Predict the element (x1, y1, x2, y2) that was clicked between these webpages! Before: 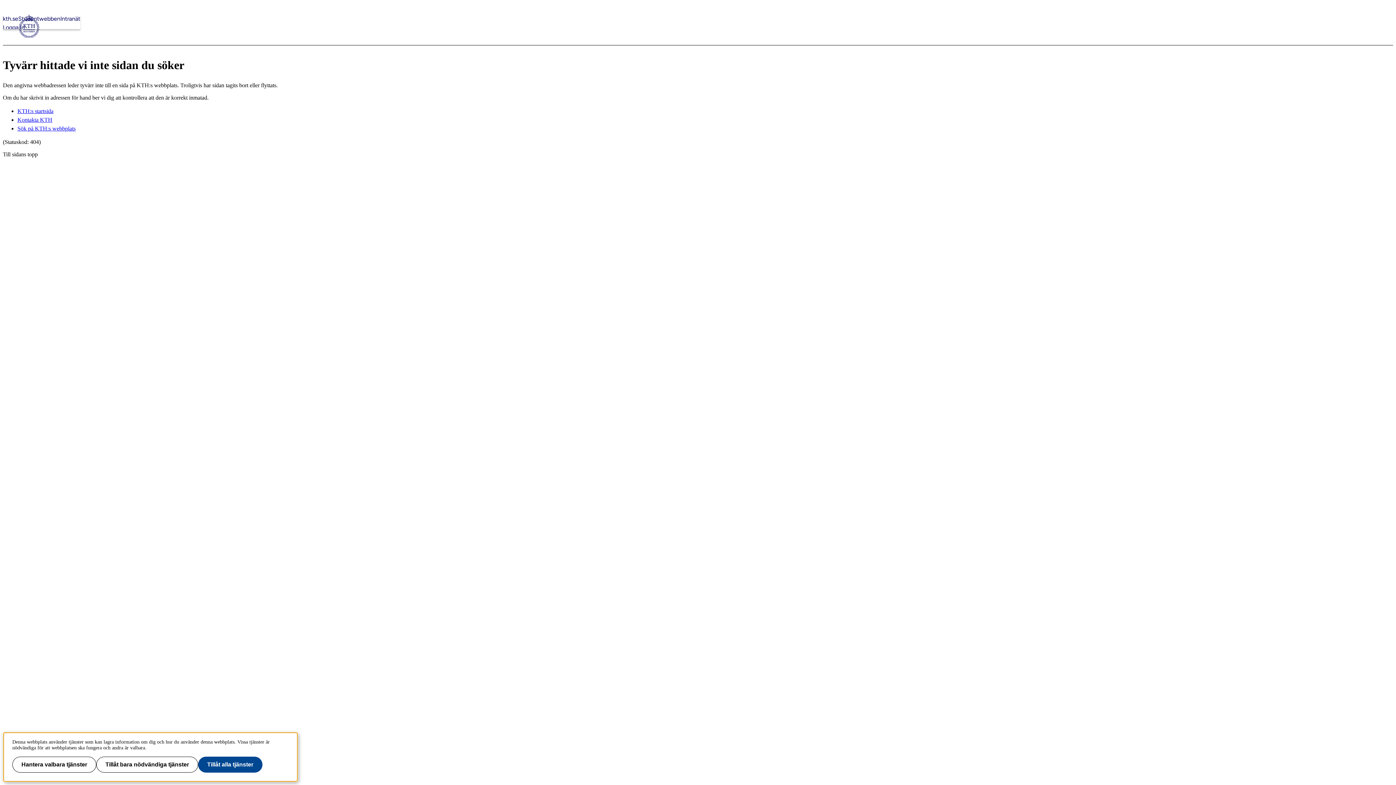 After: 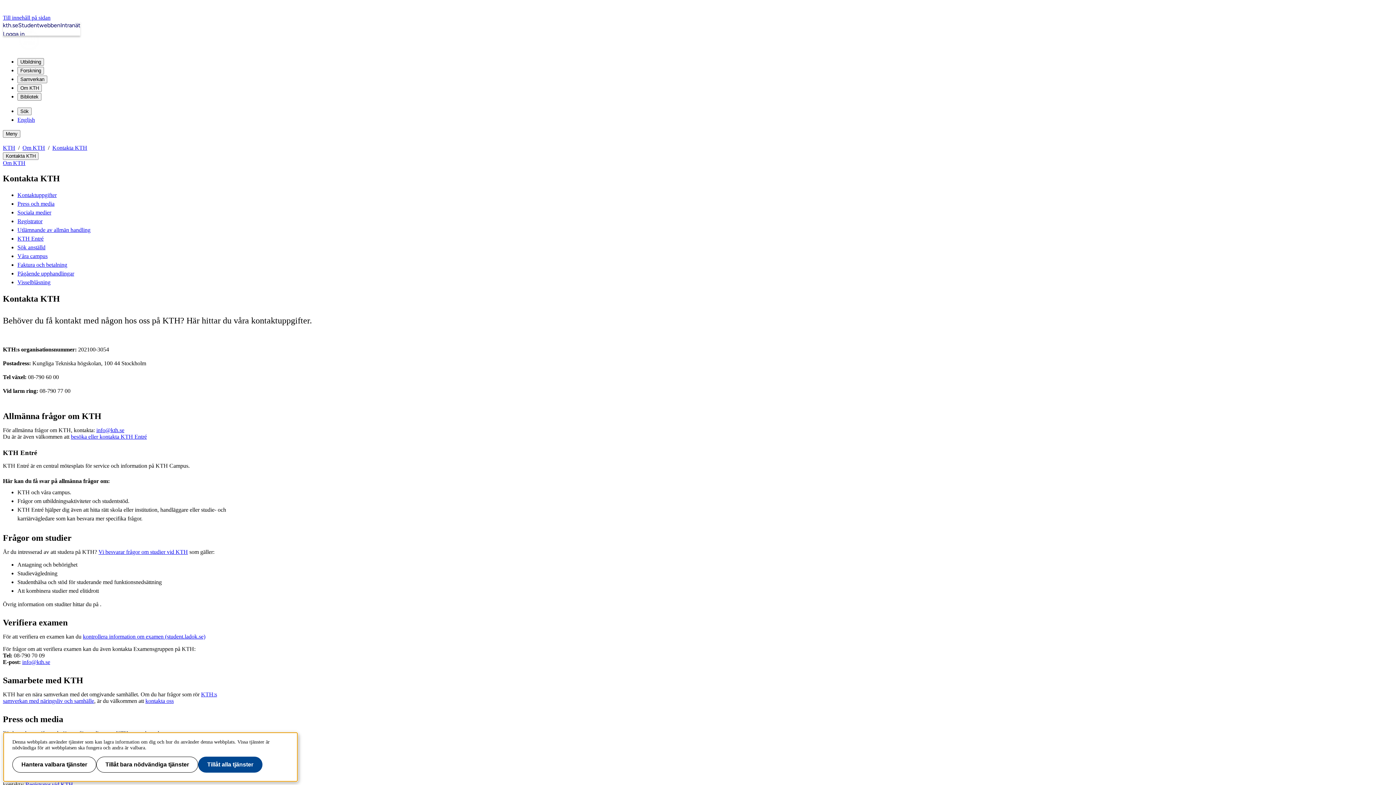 Action: bbox: (17, 116, 52, 123) label: Kontakta KTH